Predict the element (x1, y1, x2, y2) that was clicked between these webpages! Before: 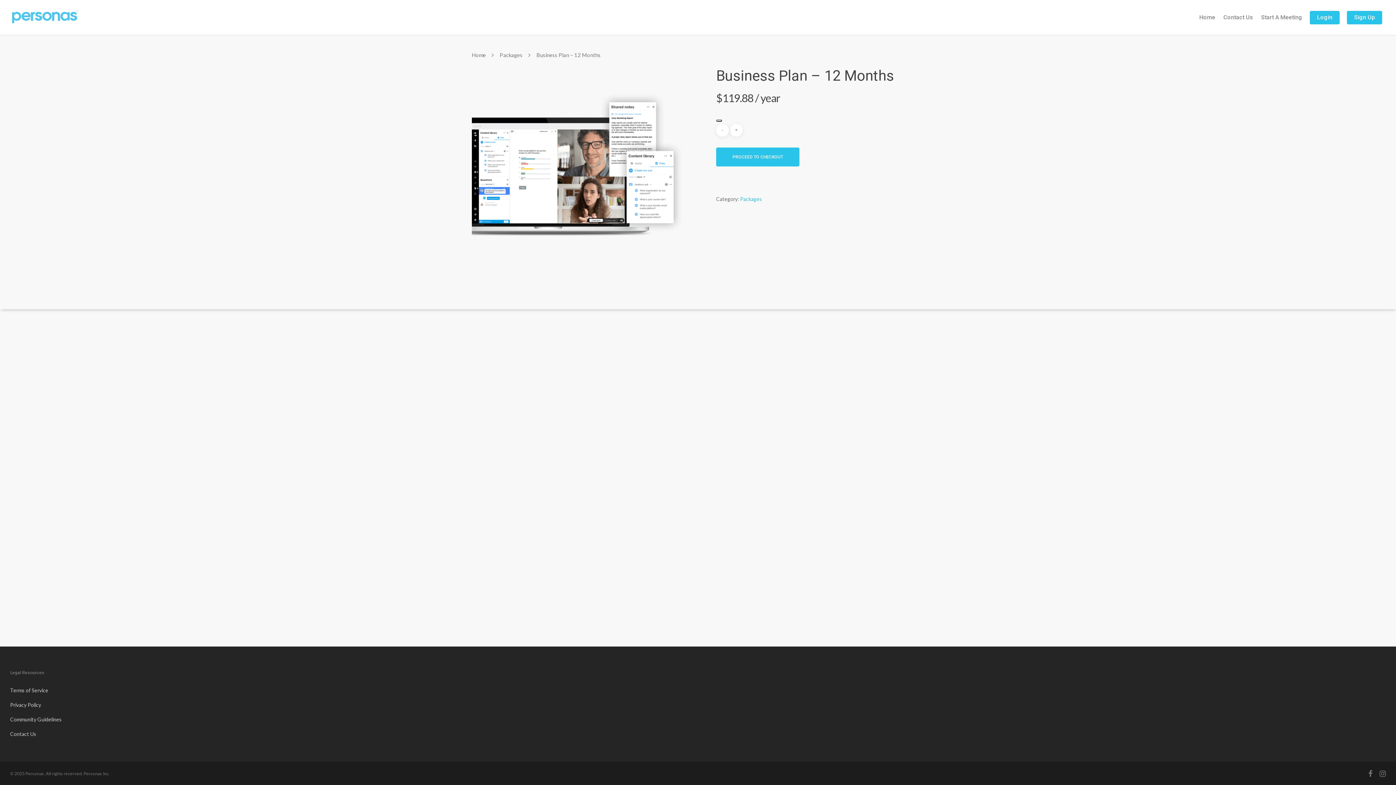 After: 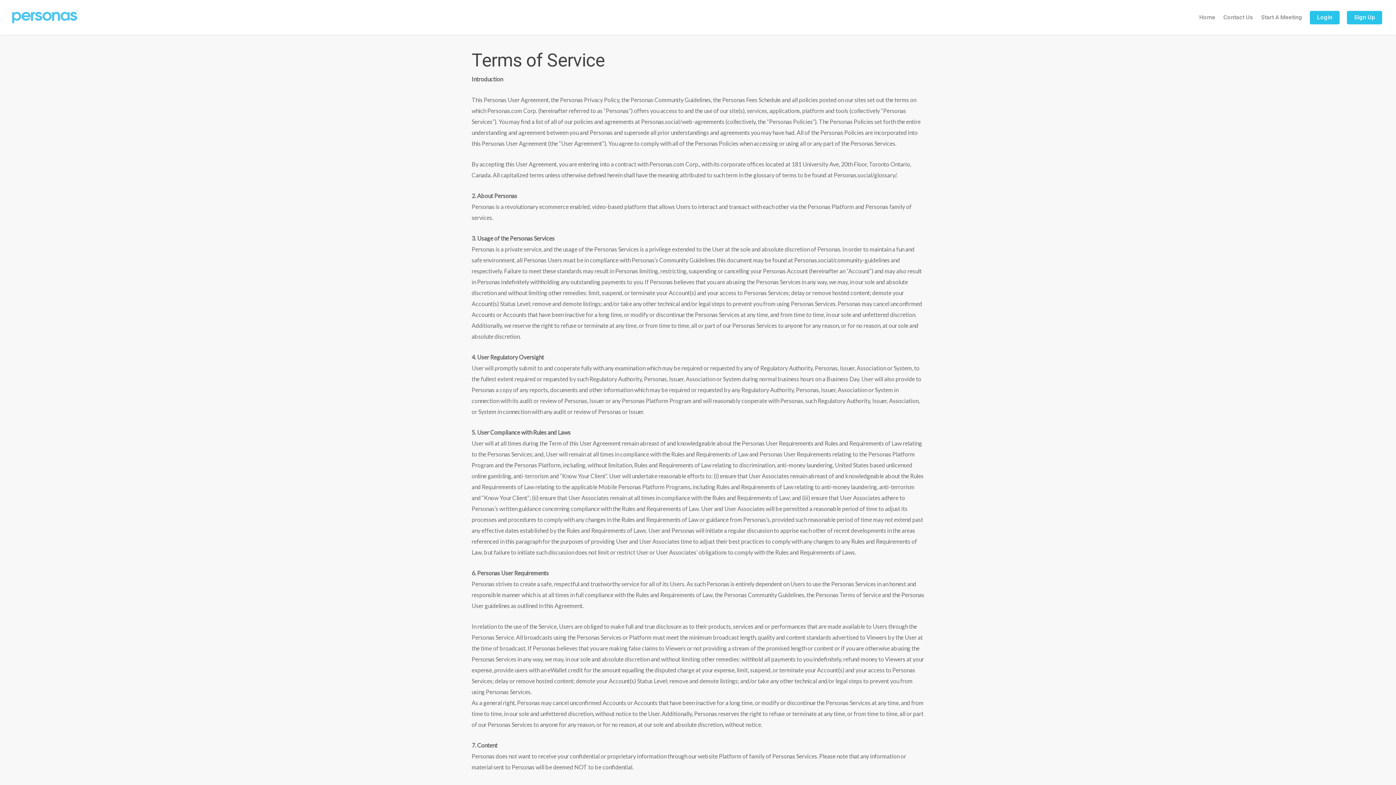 Action: bbox: (10, 686, 491, 698) label: Terms of Service